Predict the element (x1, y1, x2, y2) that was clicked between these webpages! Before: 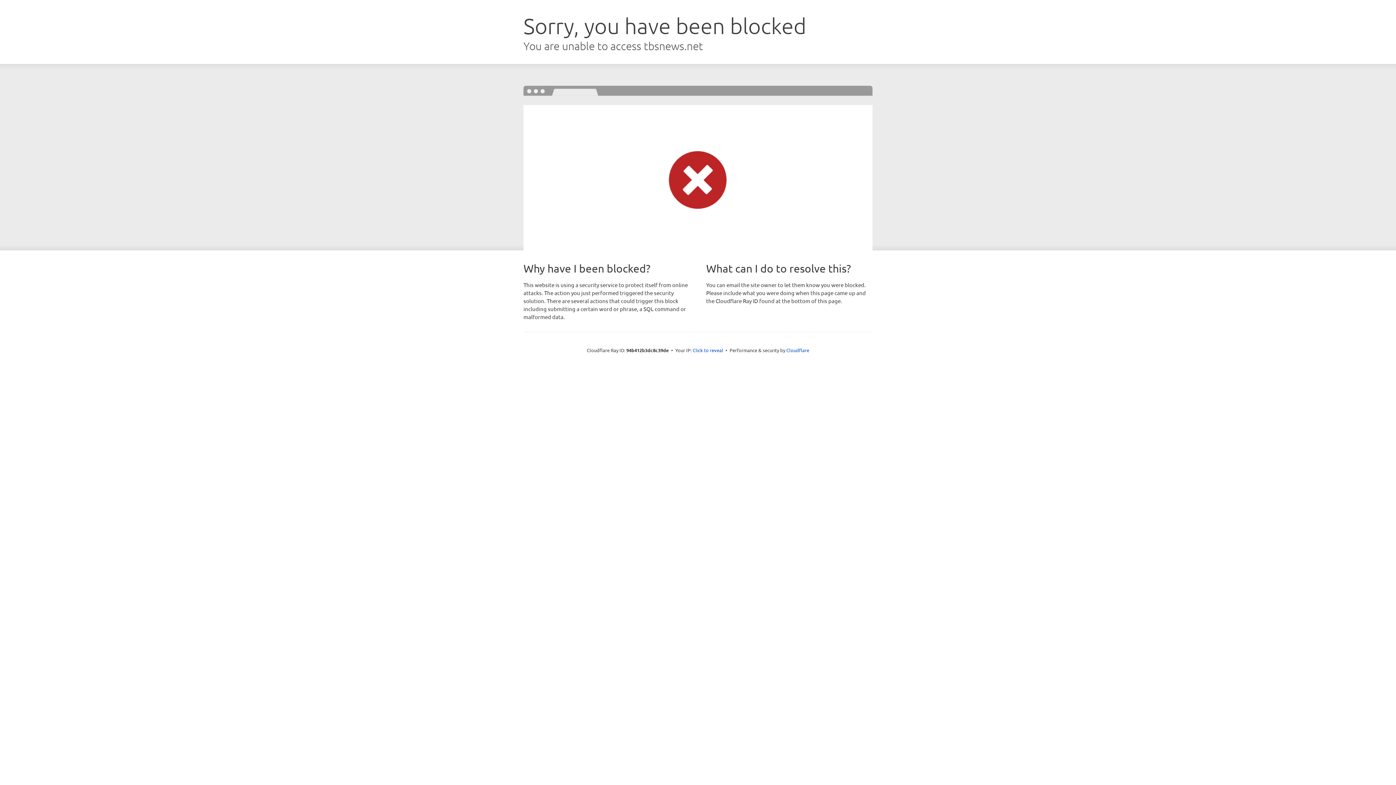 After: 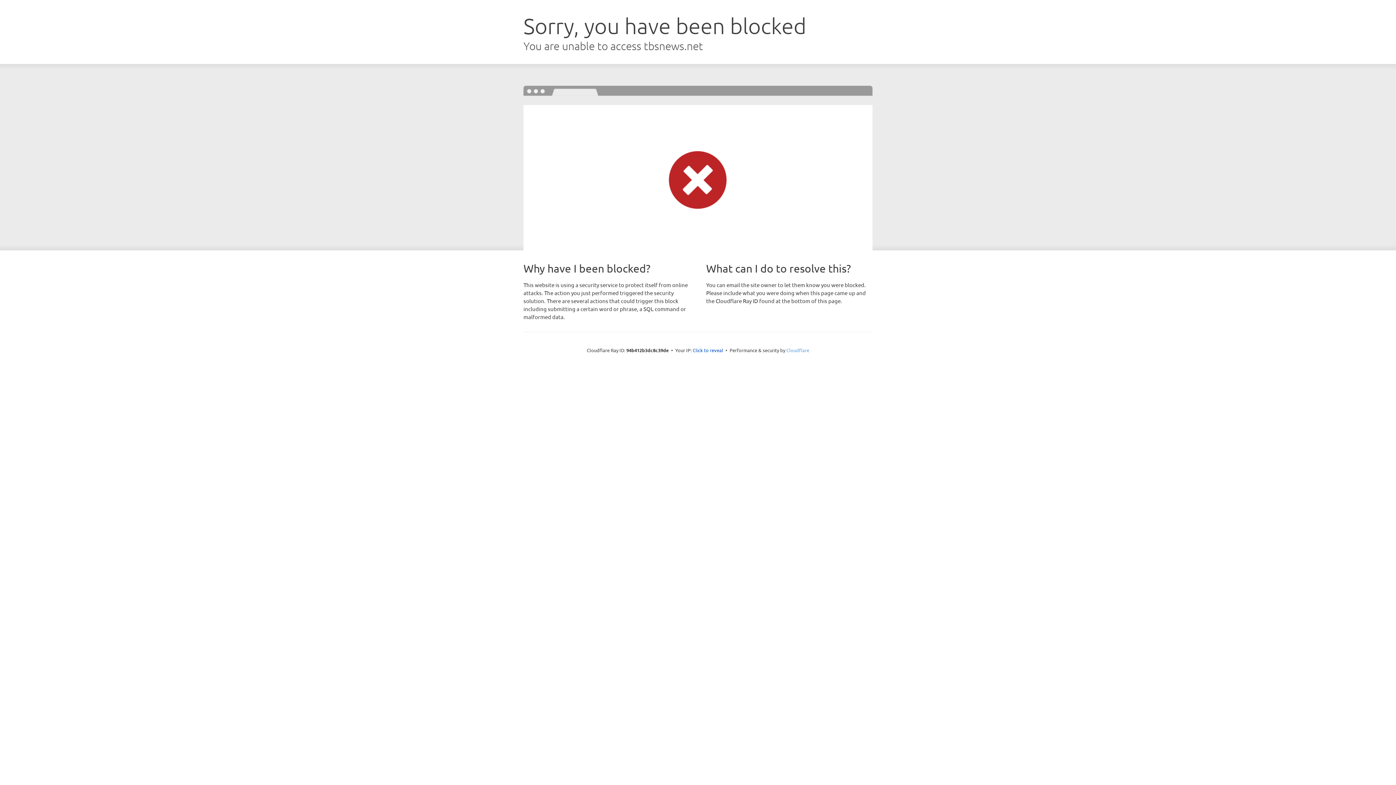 Action: bbox: (786, 347, 809, 353) label: Cloudflare